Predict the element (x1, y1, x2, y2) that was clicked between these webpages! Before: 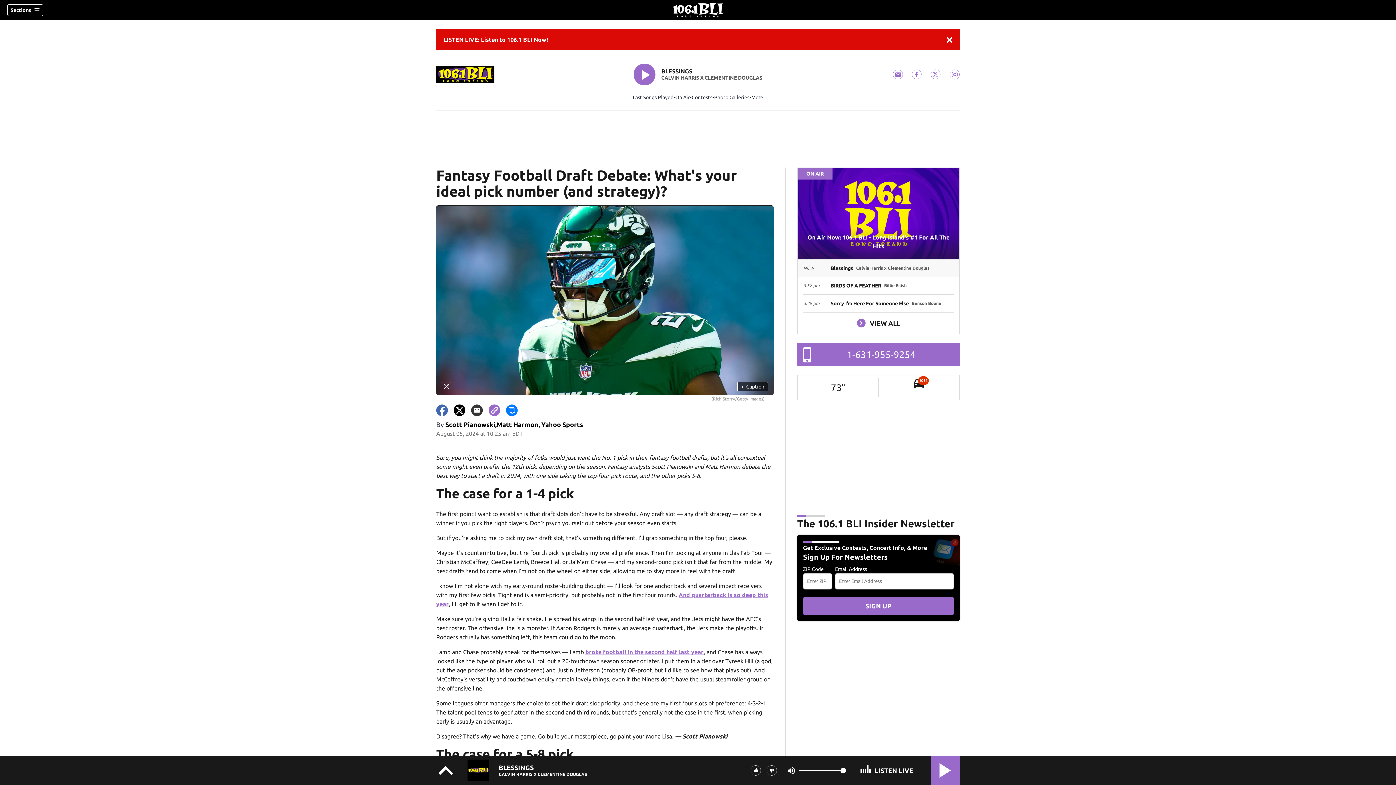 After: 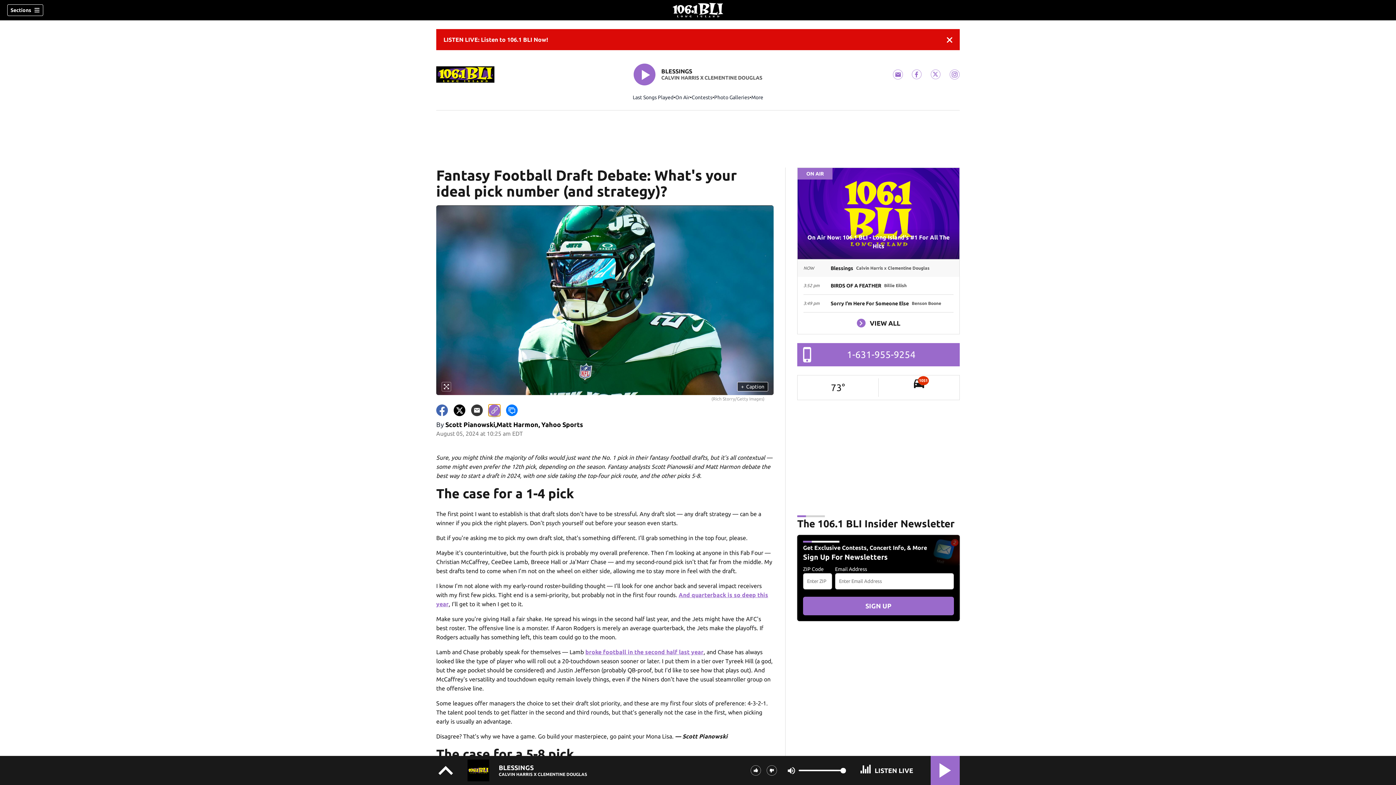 Action: bbox: (488, 404, 500, 416)